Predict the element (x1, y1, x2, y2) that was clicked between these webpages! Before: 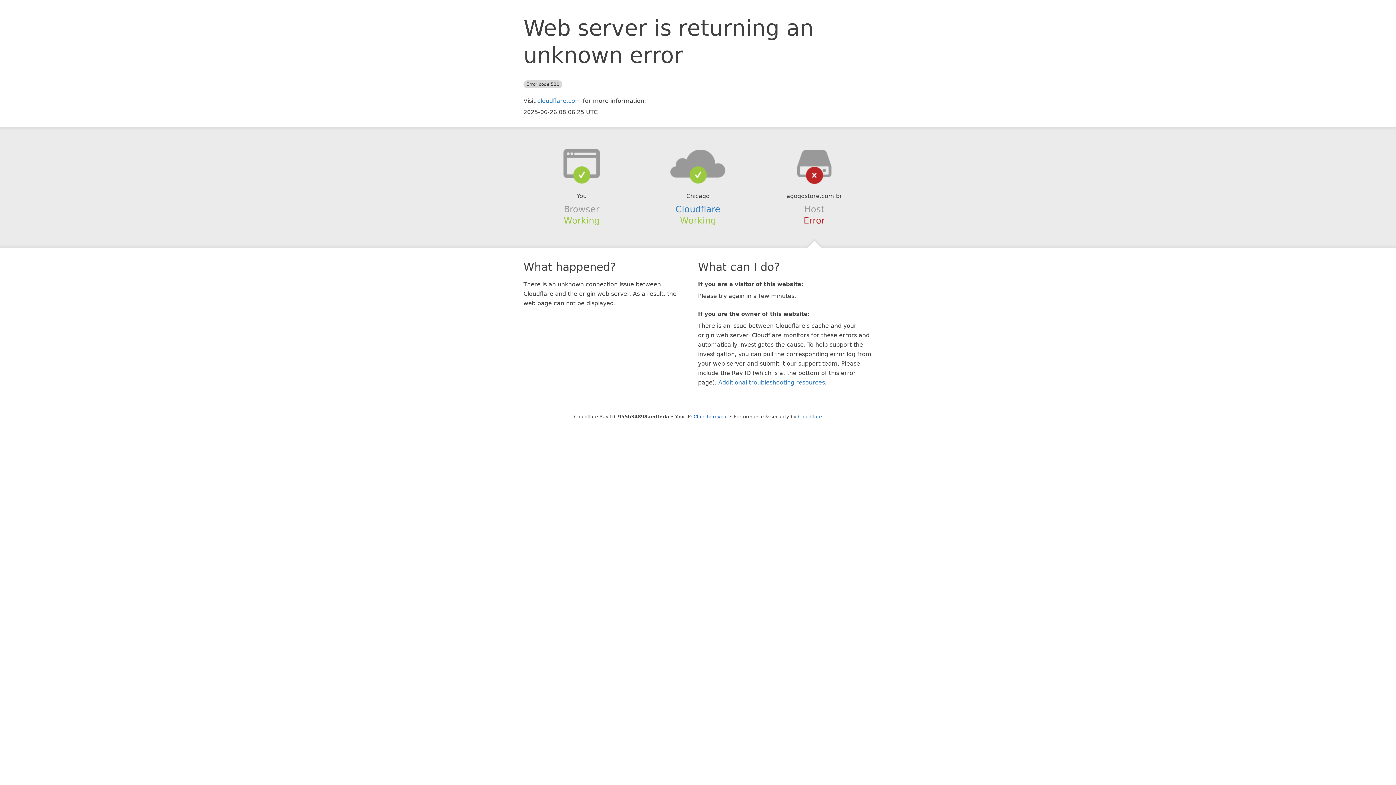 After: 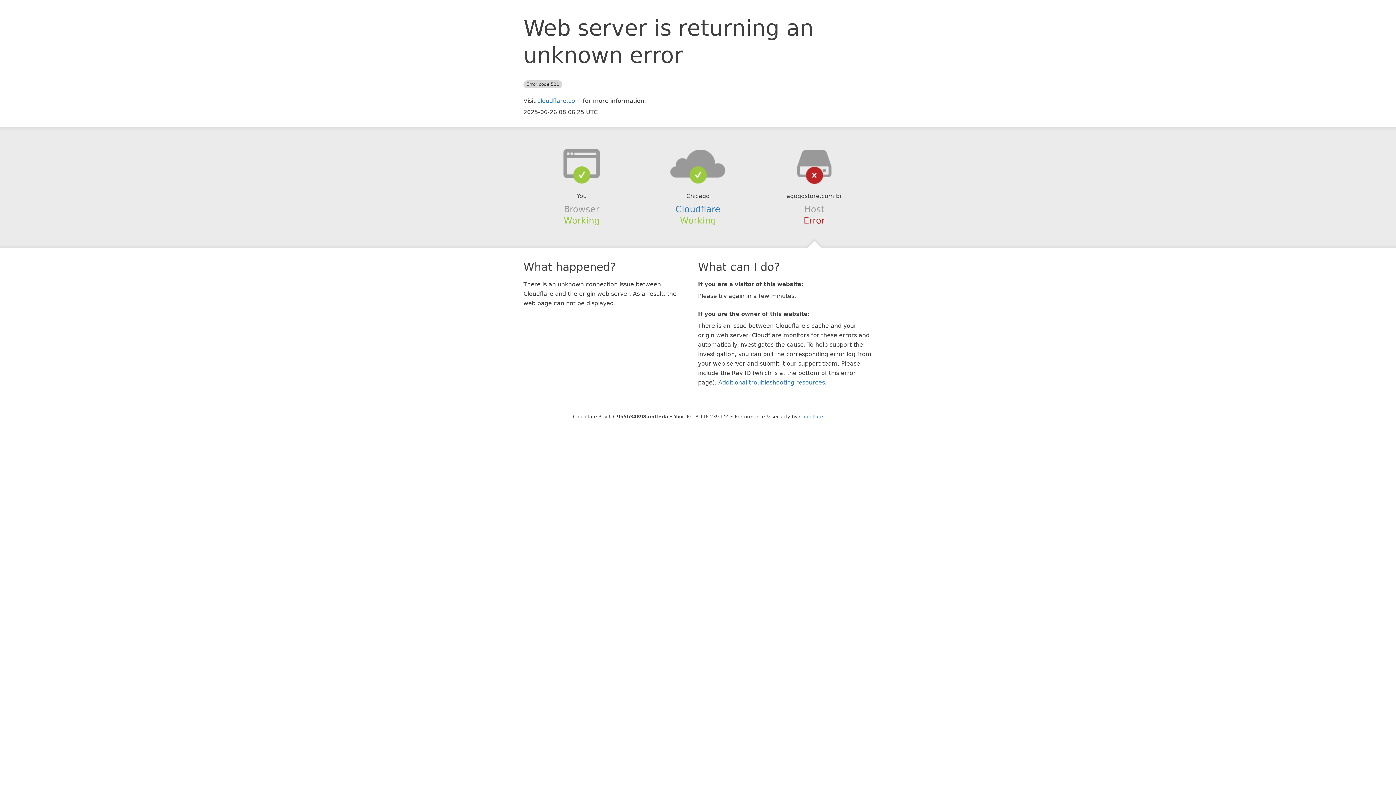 Action: bbox: (693, 414, 728, 419) label: Click to reveal